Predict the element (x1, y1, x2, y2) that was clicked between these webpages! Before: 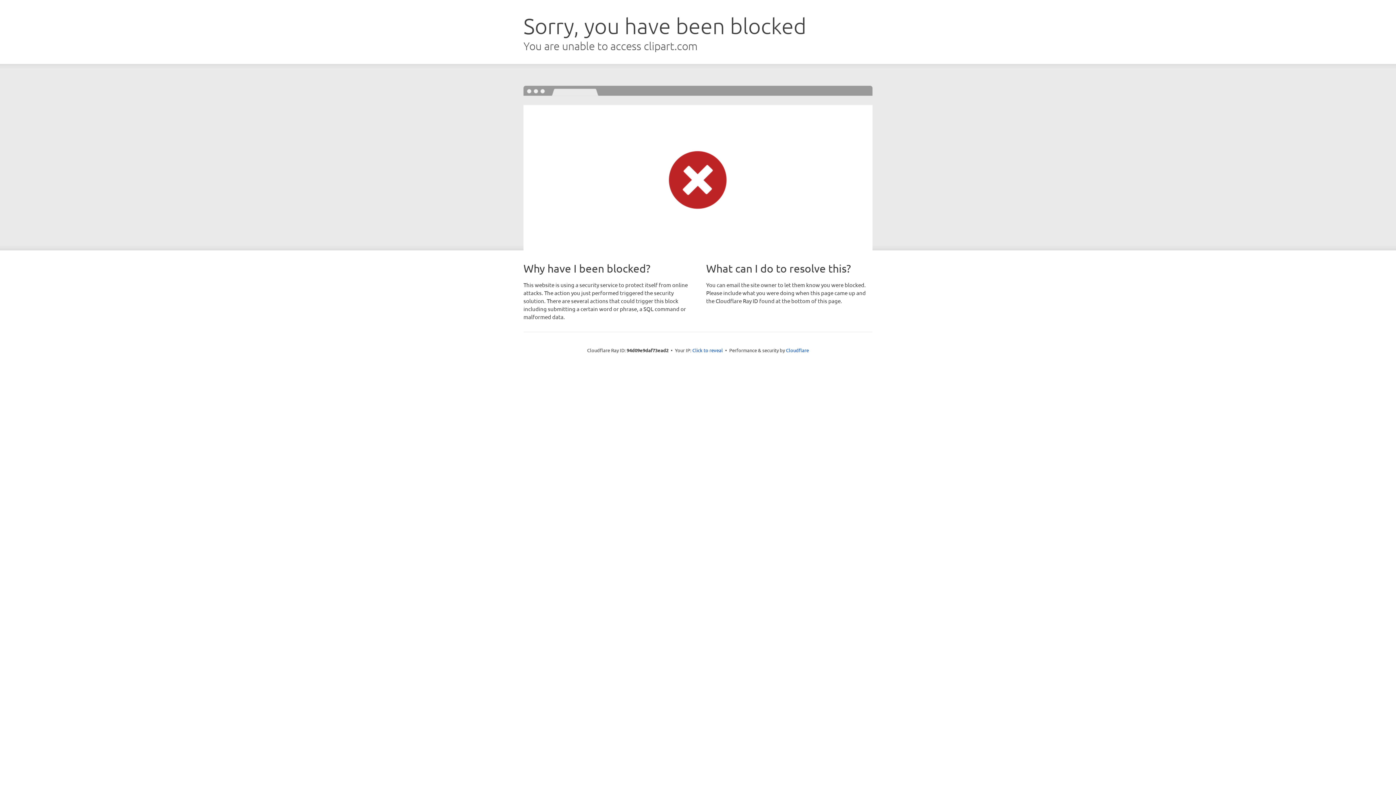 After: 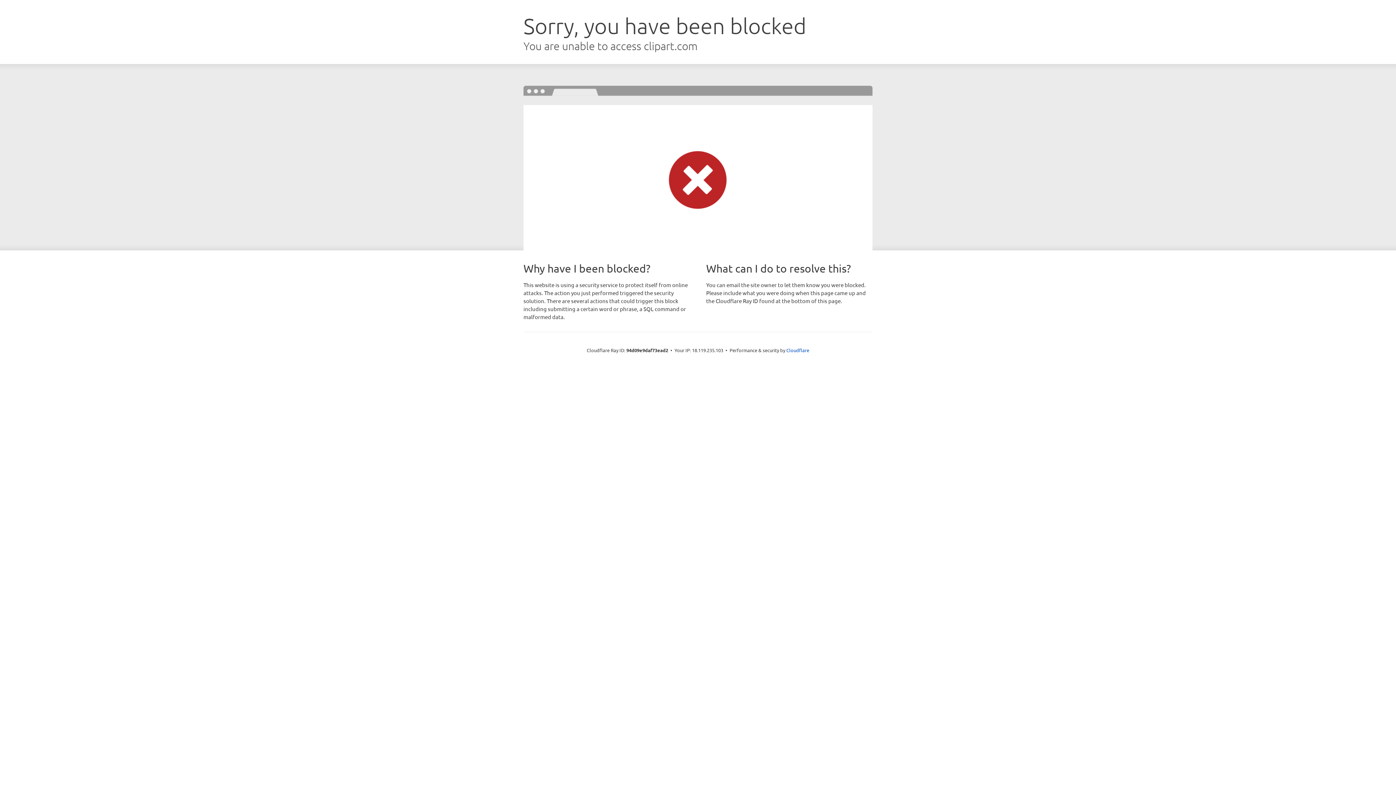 Action: label: Click to reveal bbox: (692, 346, 723, 353)